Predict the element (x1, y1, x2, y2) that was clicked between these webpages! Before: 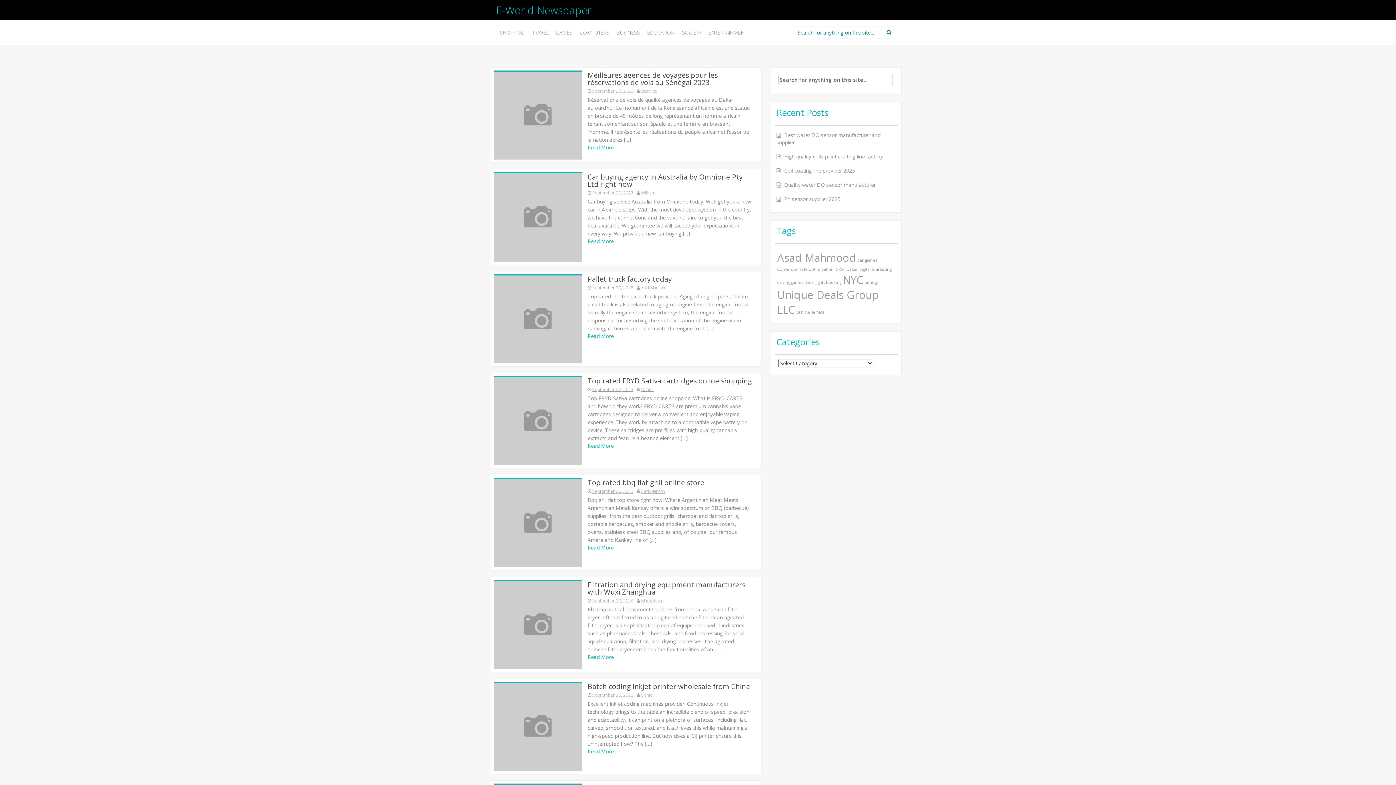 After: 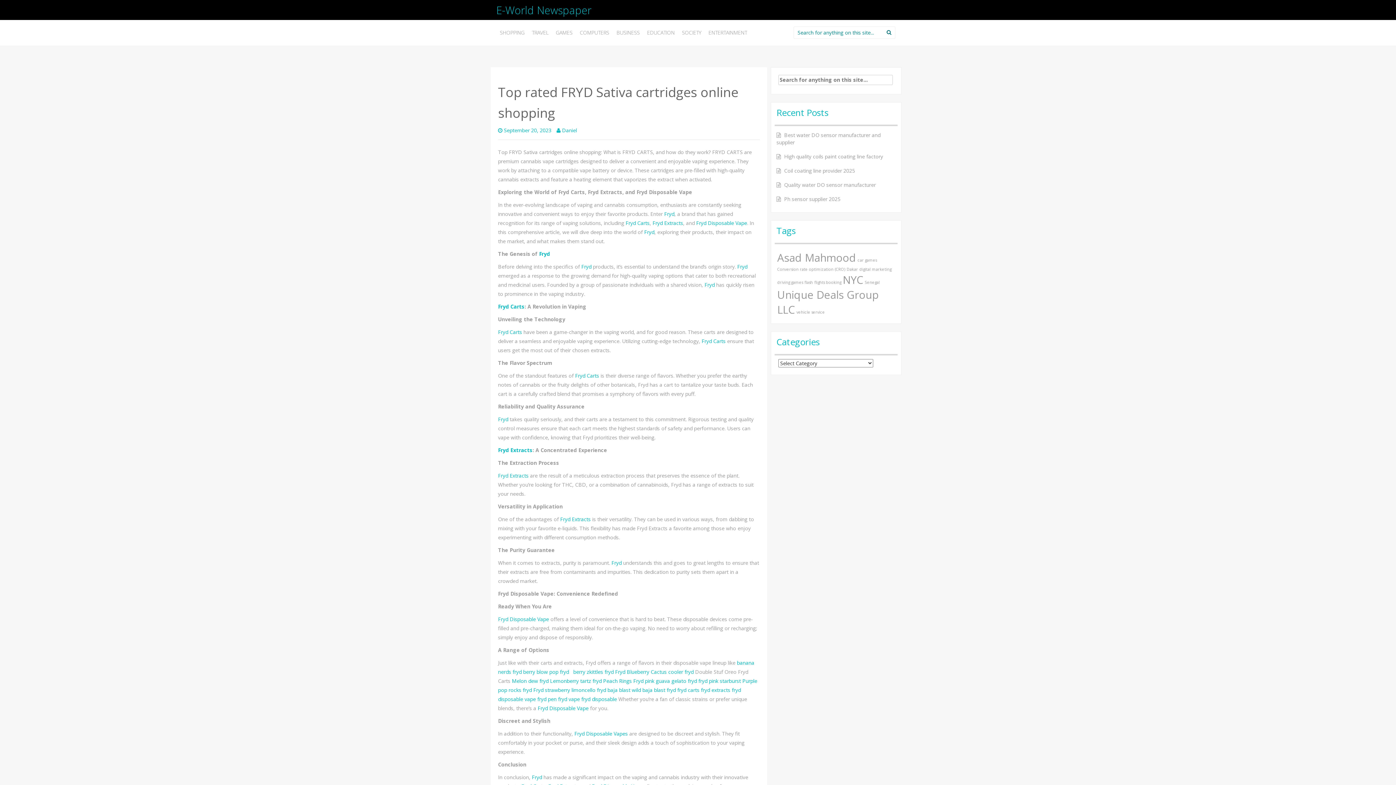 Action: bbox: (587, 442, 613, 449) label: Read More